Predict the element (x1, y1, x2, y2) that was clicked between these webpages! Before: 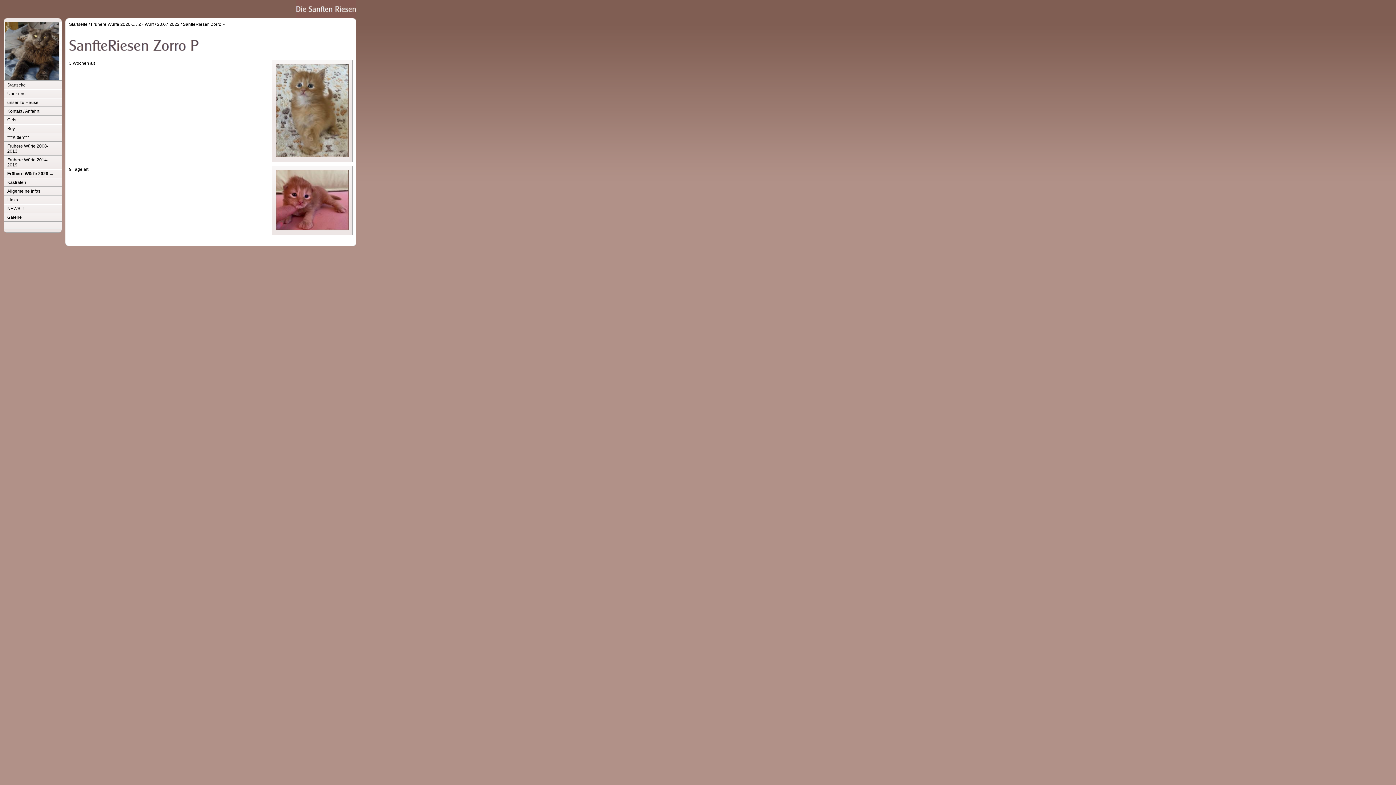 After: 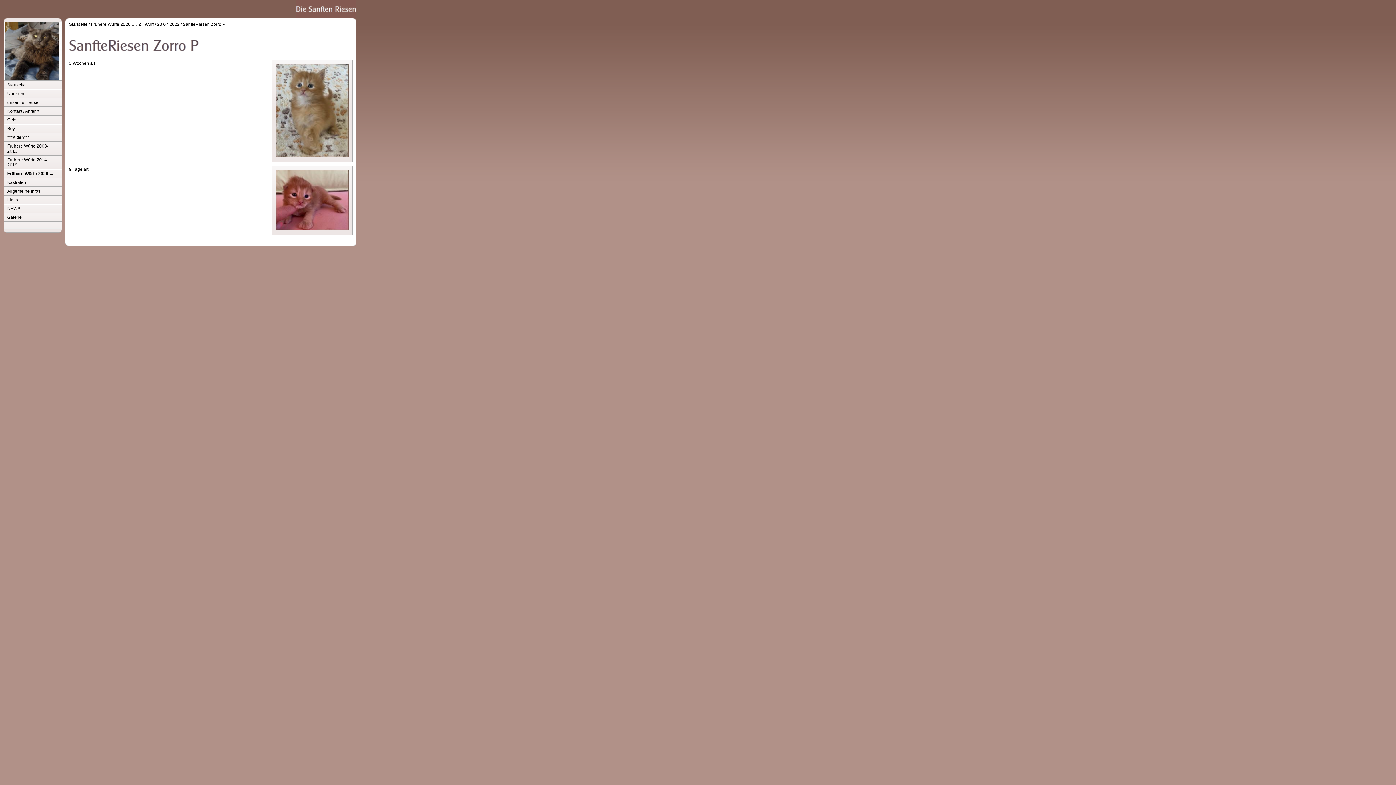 Action: bbox: (182, 21, 225, 26) label: SanfteRiesen Zorro P